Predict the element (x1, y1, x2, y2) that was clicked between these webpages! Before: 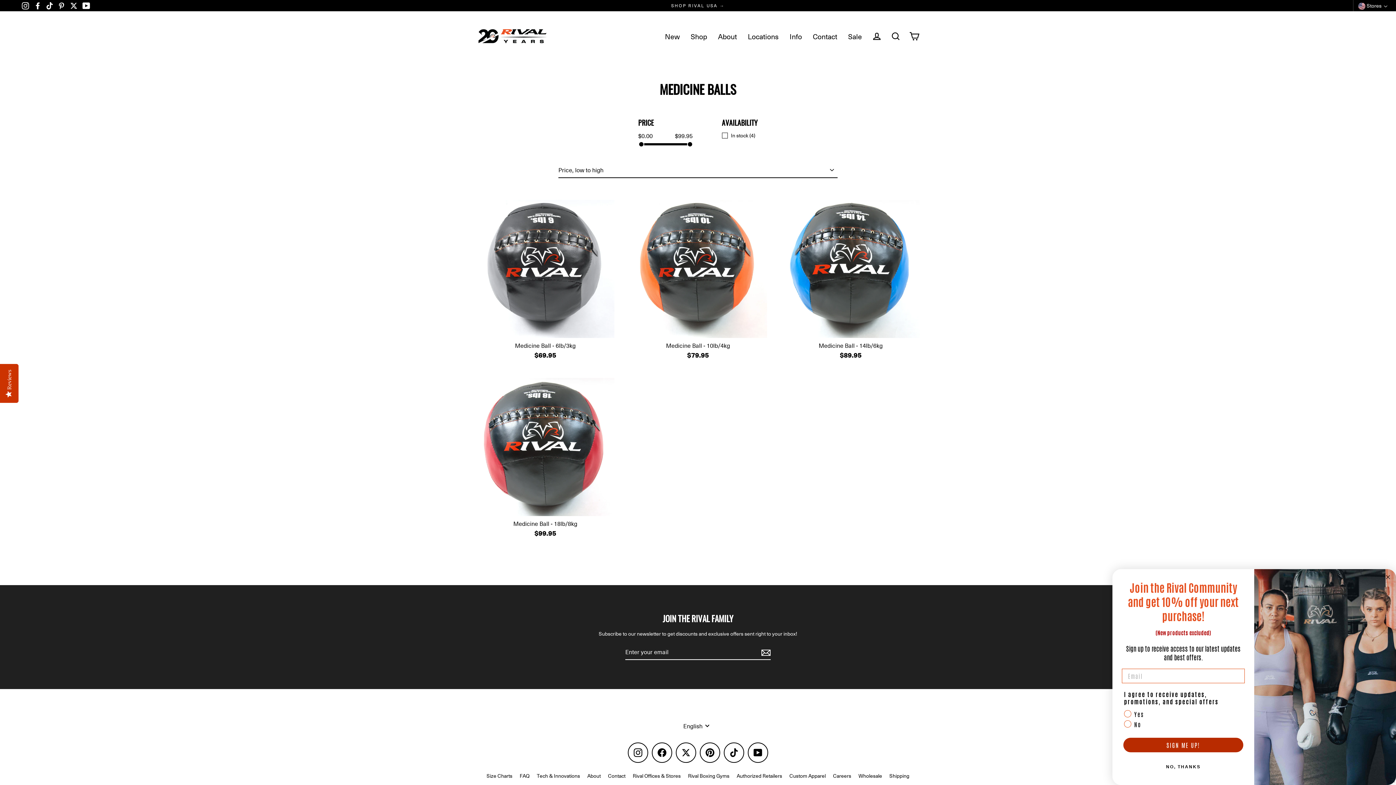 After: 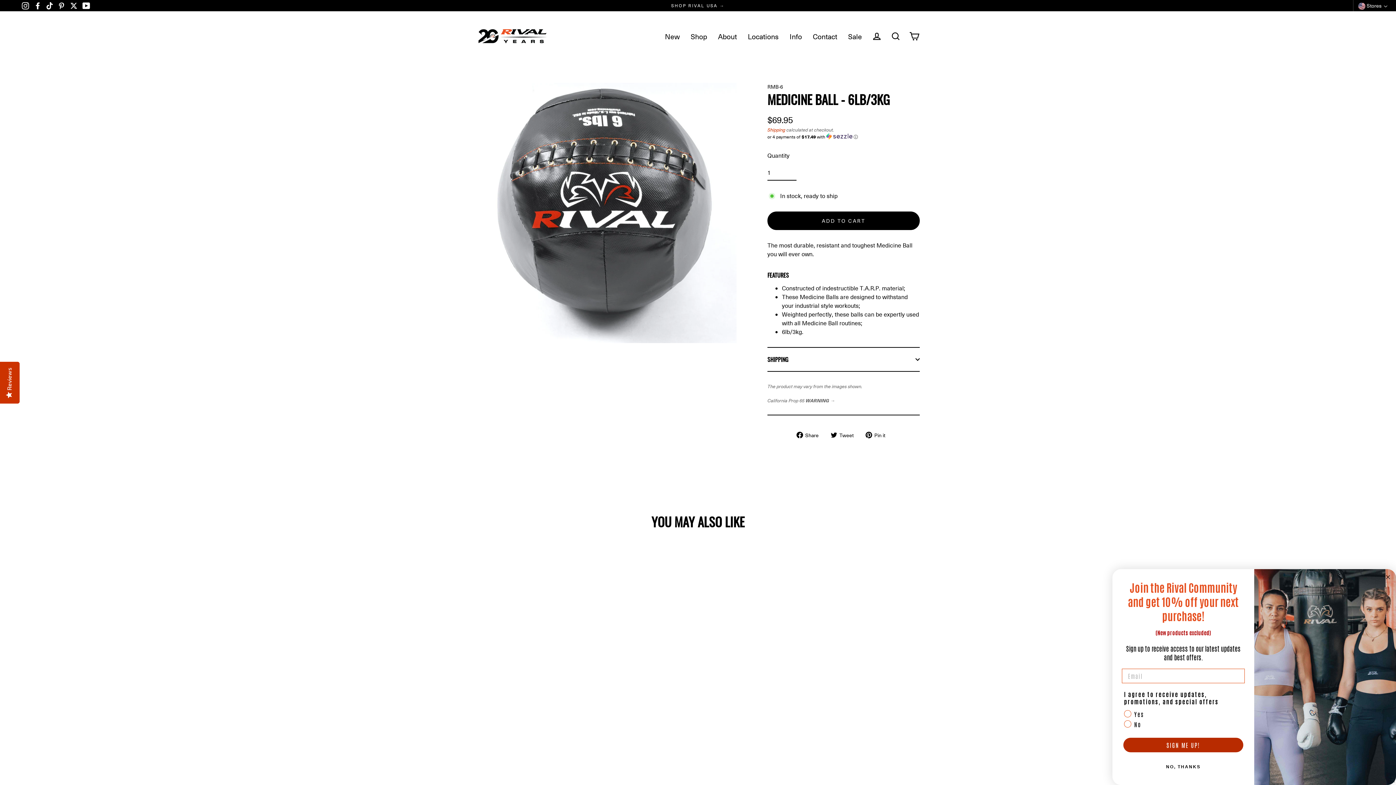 Action: label: Medicine Ball - 6lb/3kg
$69.95 bbox: (476, 200, 614, 363)